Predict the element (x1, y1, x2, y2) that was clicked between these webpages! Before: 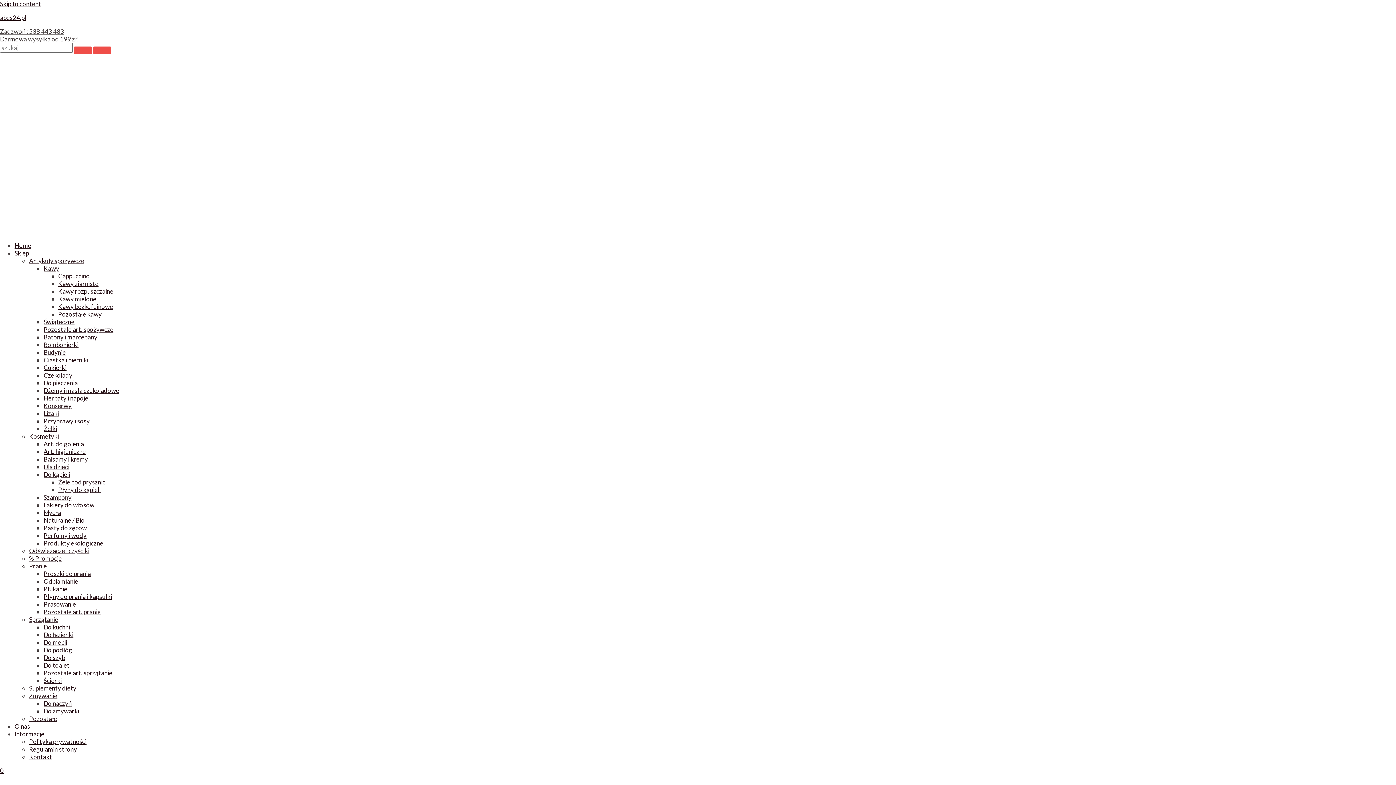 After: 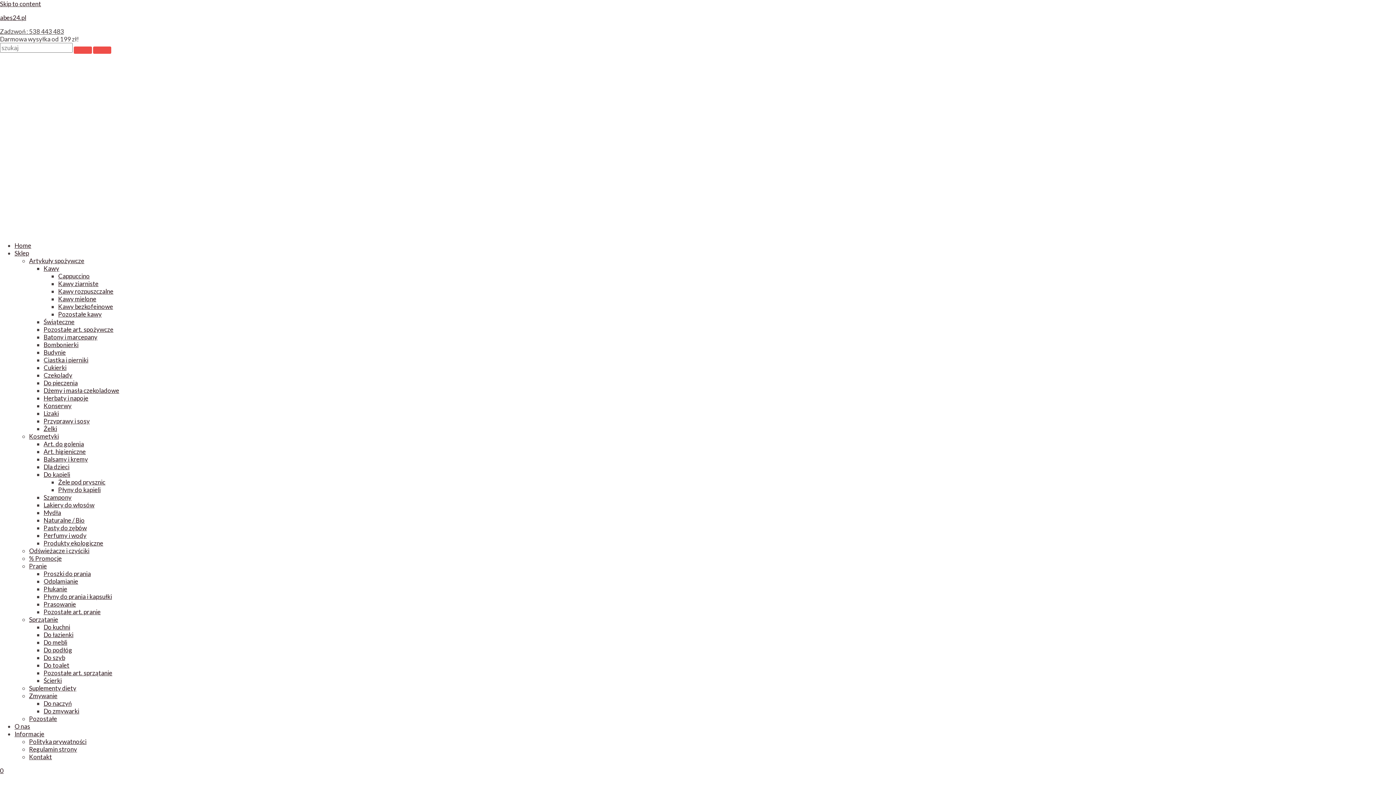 Action: label: Pasty do zębów bbox: (43, 524, 86, 532)